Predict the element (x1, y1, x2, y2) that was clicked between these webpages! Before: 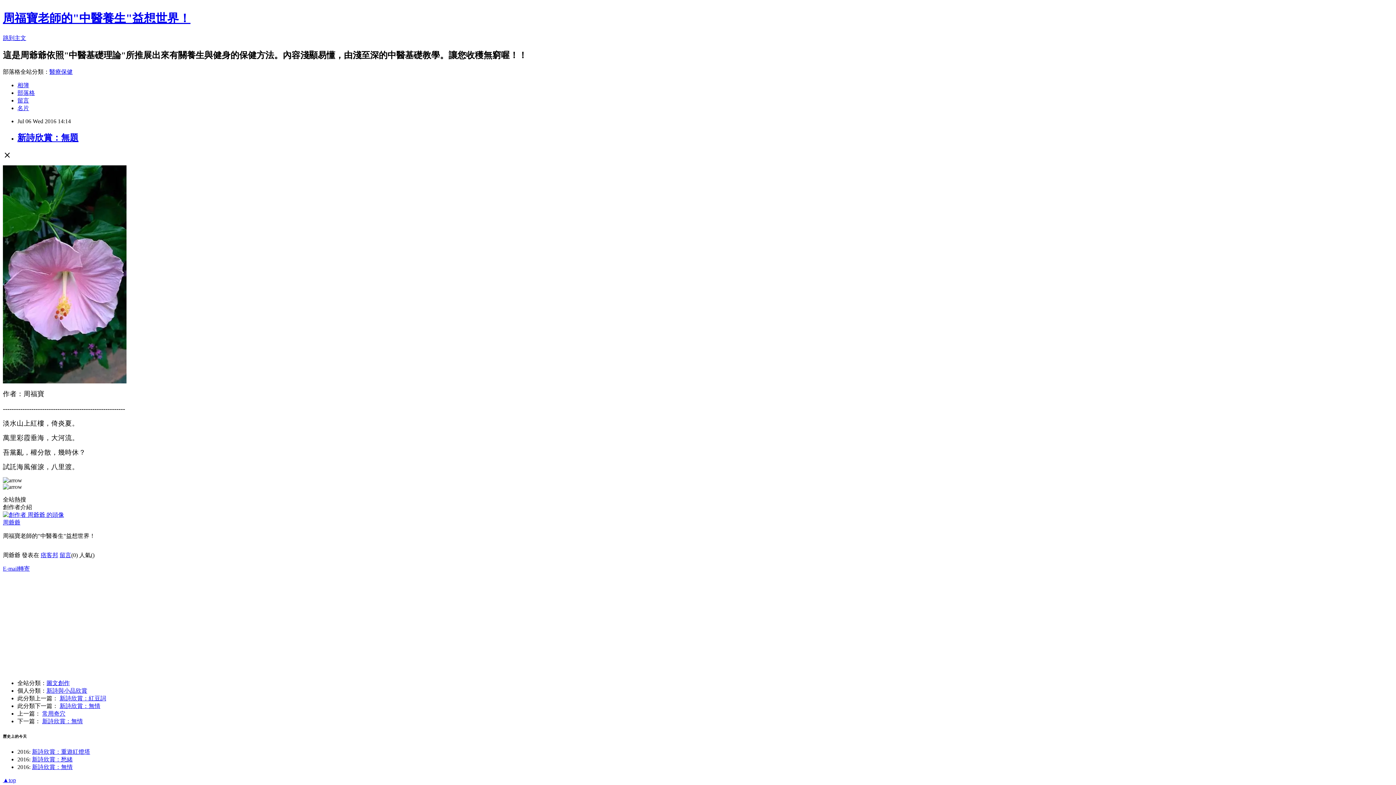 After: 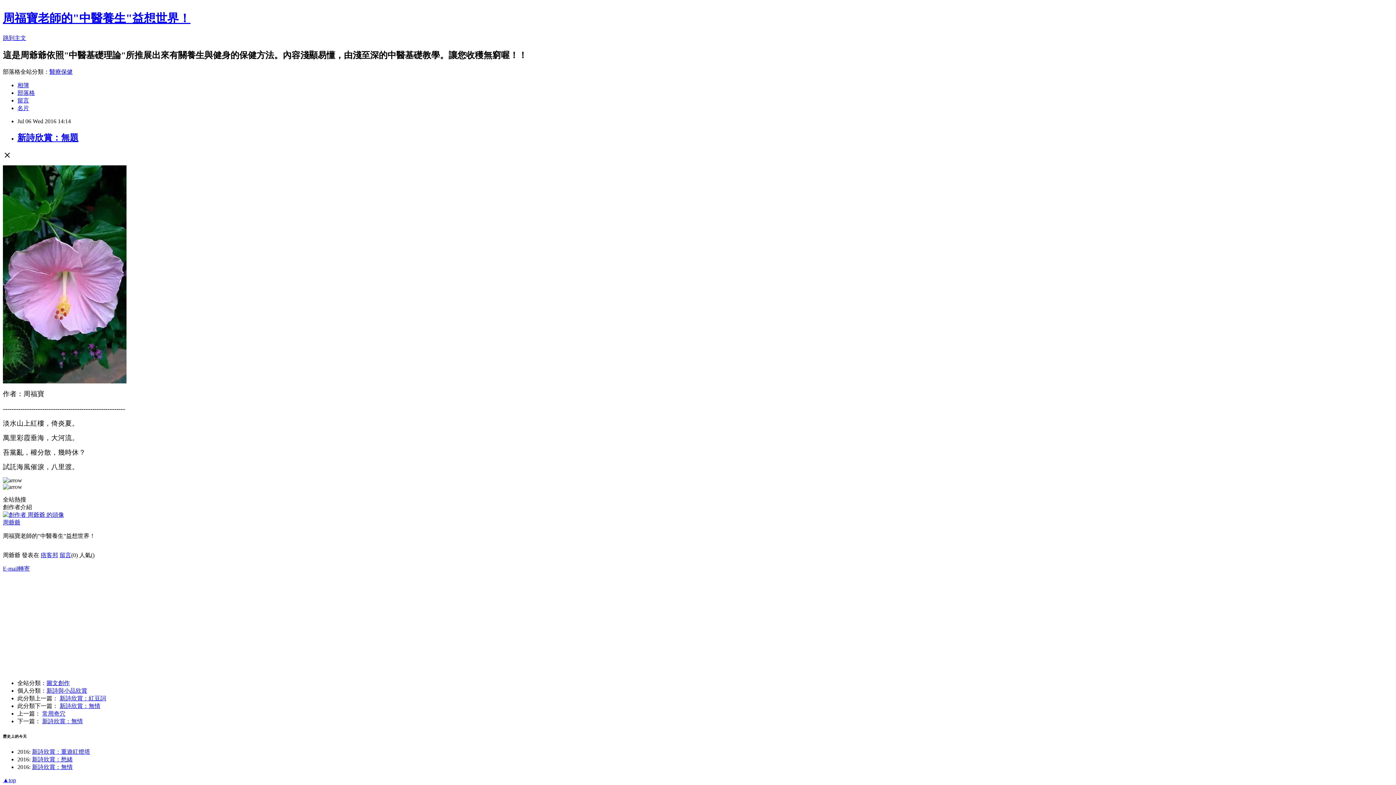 Action: label: 醫療保健 bbox: (49, 68, 72, 74)